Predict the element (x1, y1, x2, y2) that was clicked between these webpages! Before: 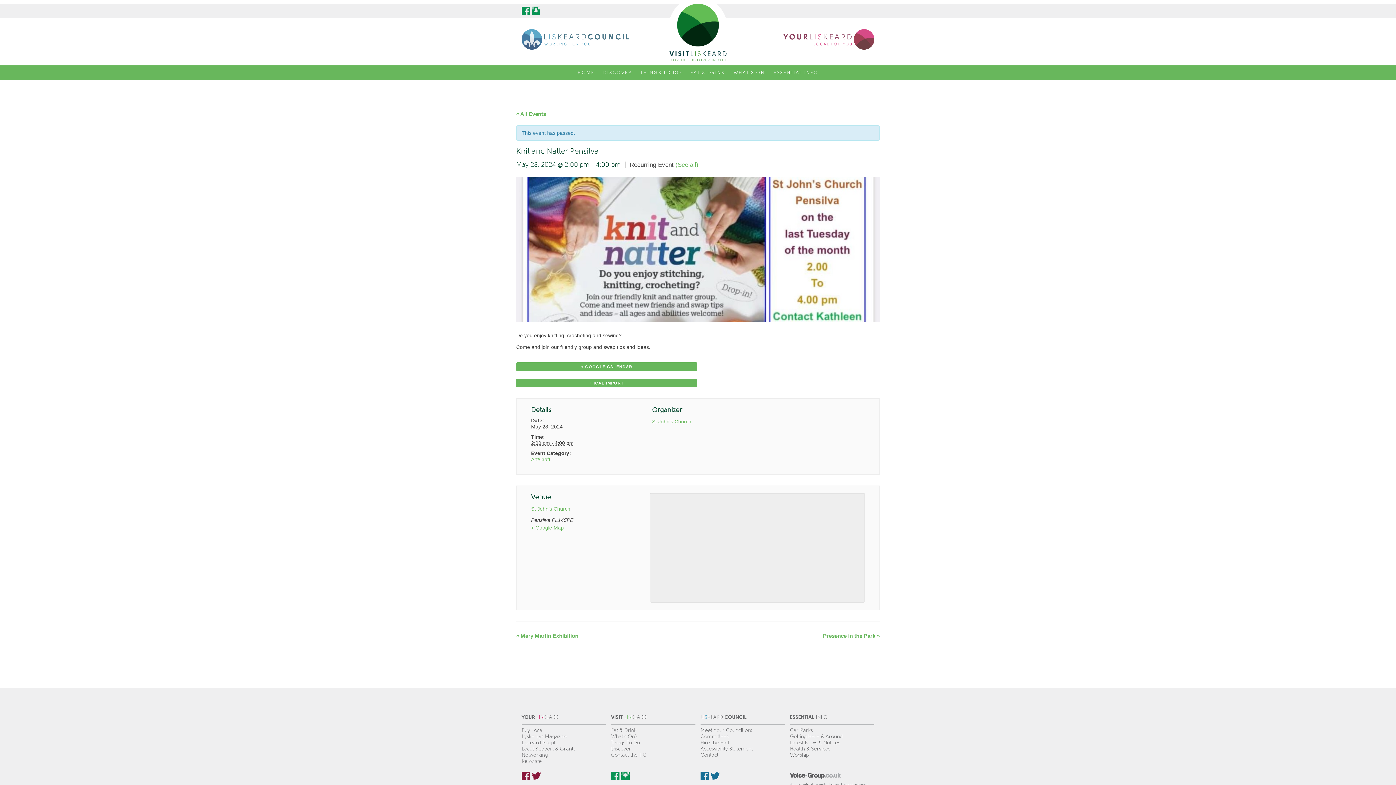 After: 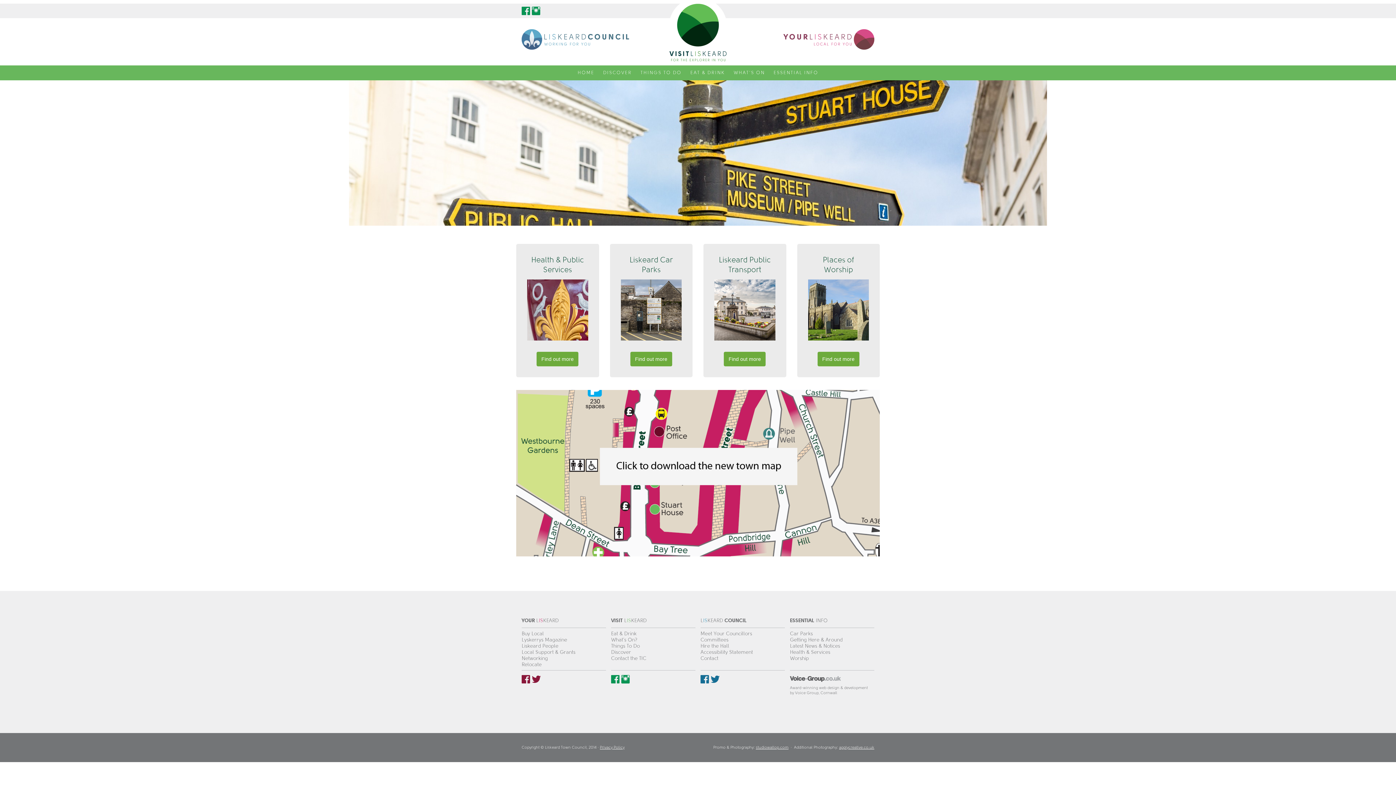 Action: label: ESSENTIAL INFO bbox: (770, 65, 822, 80)